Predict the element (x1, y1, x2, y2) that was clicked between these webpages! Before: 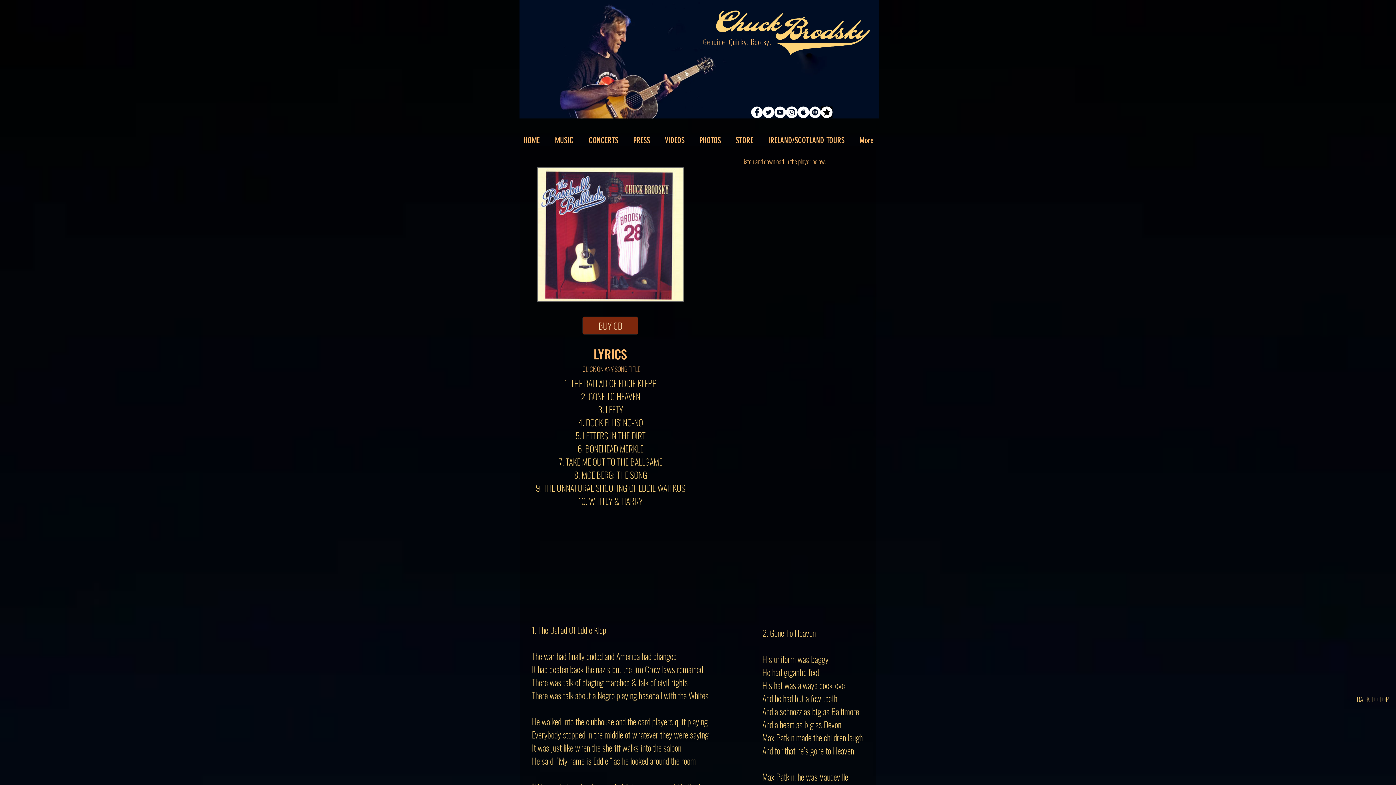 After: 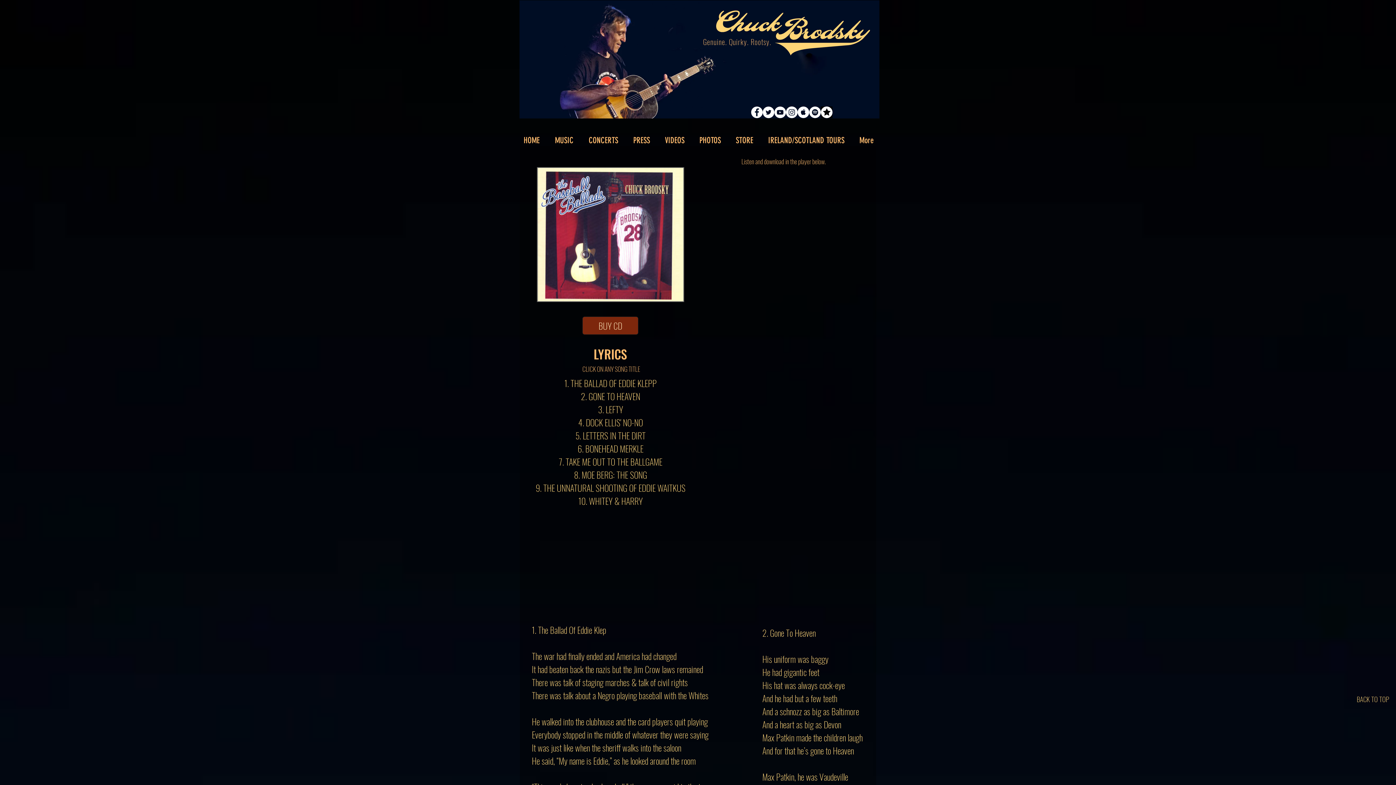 Action: bbox: (574, 468, 647, 481) label: 8. MOE BERG: THE SONG